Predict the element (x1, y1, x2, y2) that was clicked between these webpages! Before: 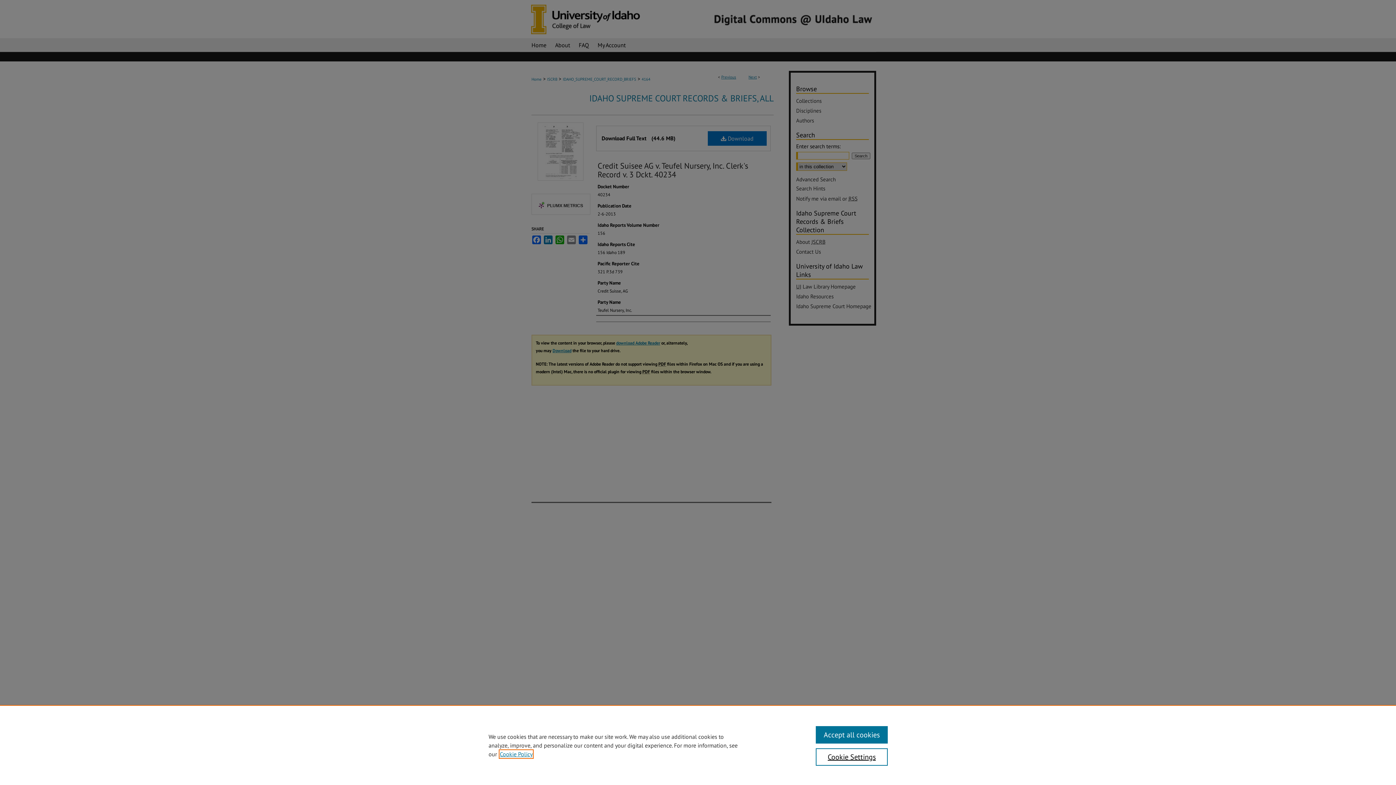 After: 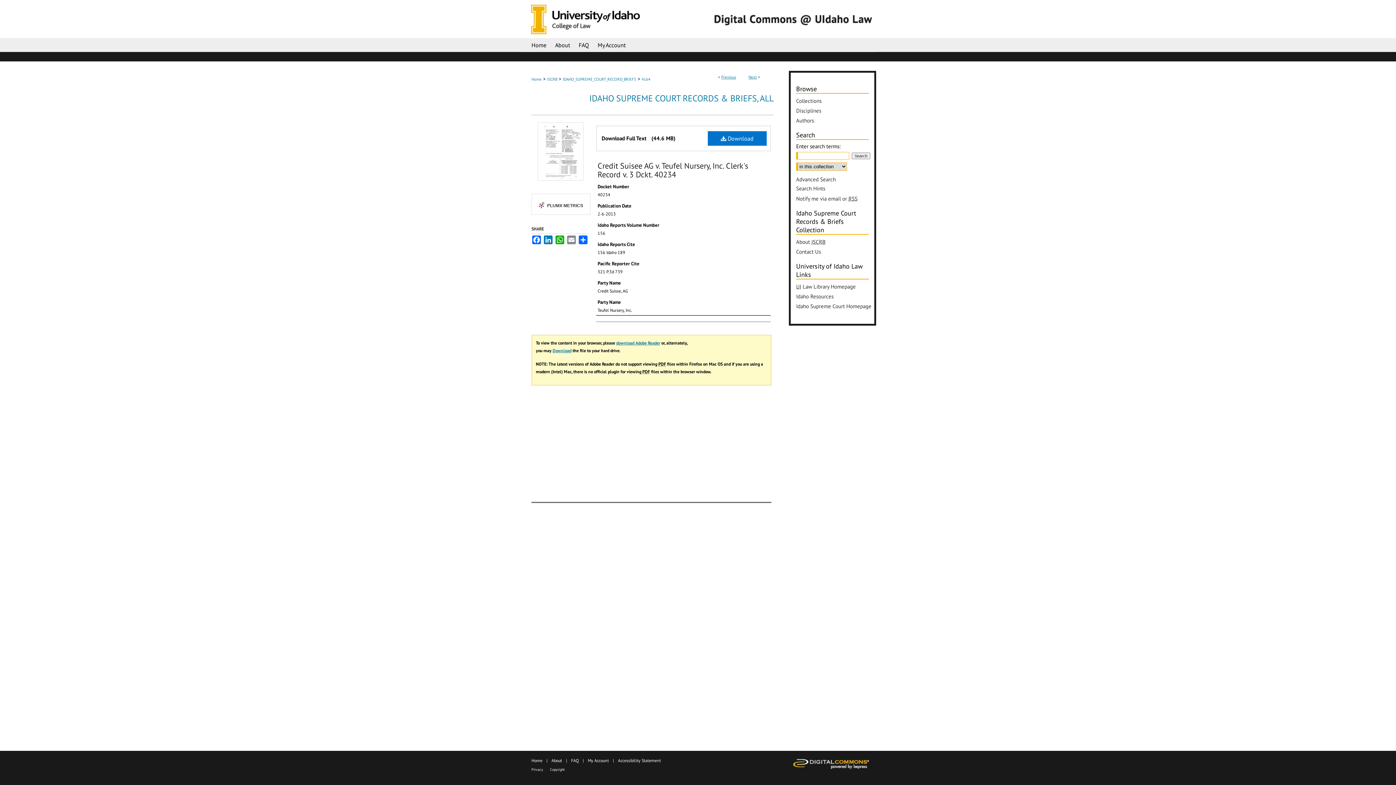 Action: bbox: (815, 726, 887, 744) label: Accept all cookies